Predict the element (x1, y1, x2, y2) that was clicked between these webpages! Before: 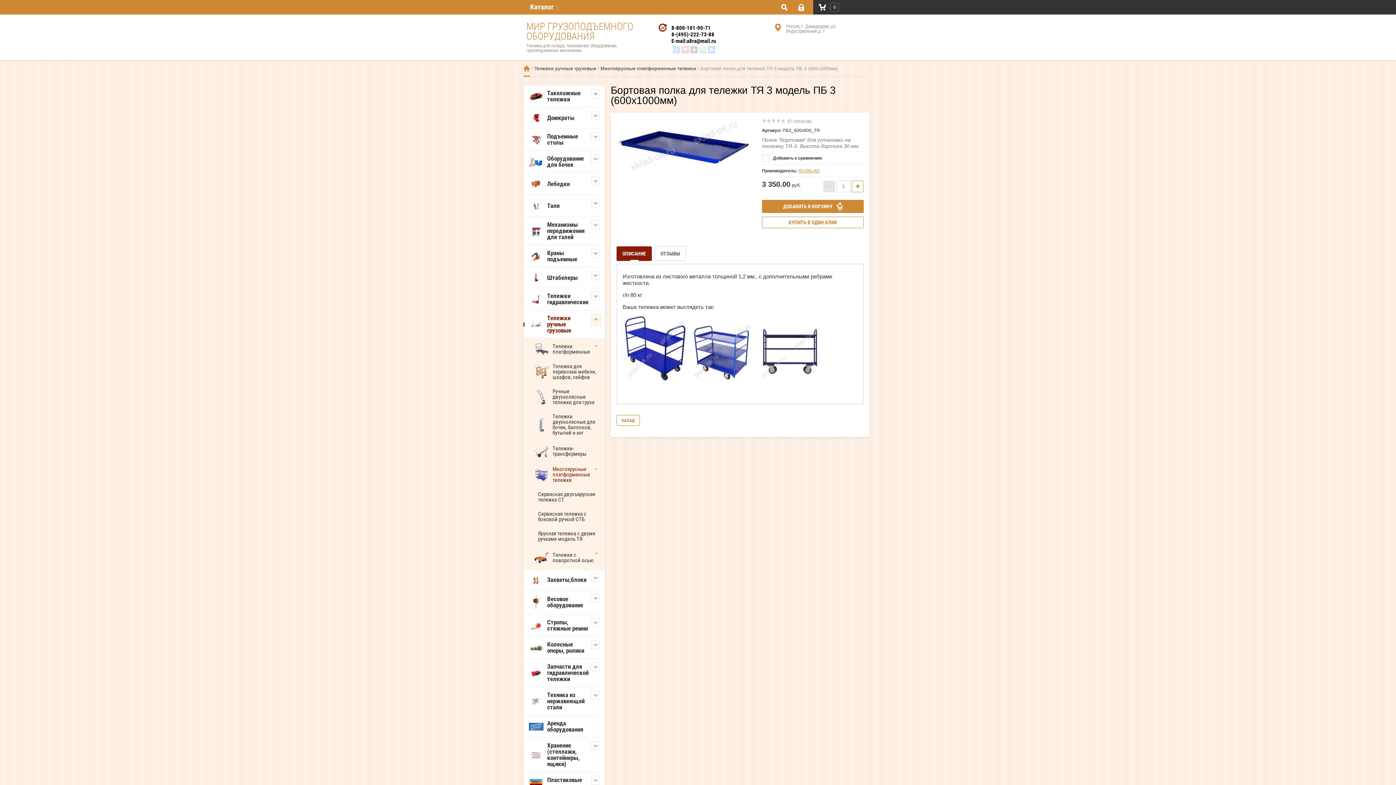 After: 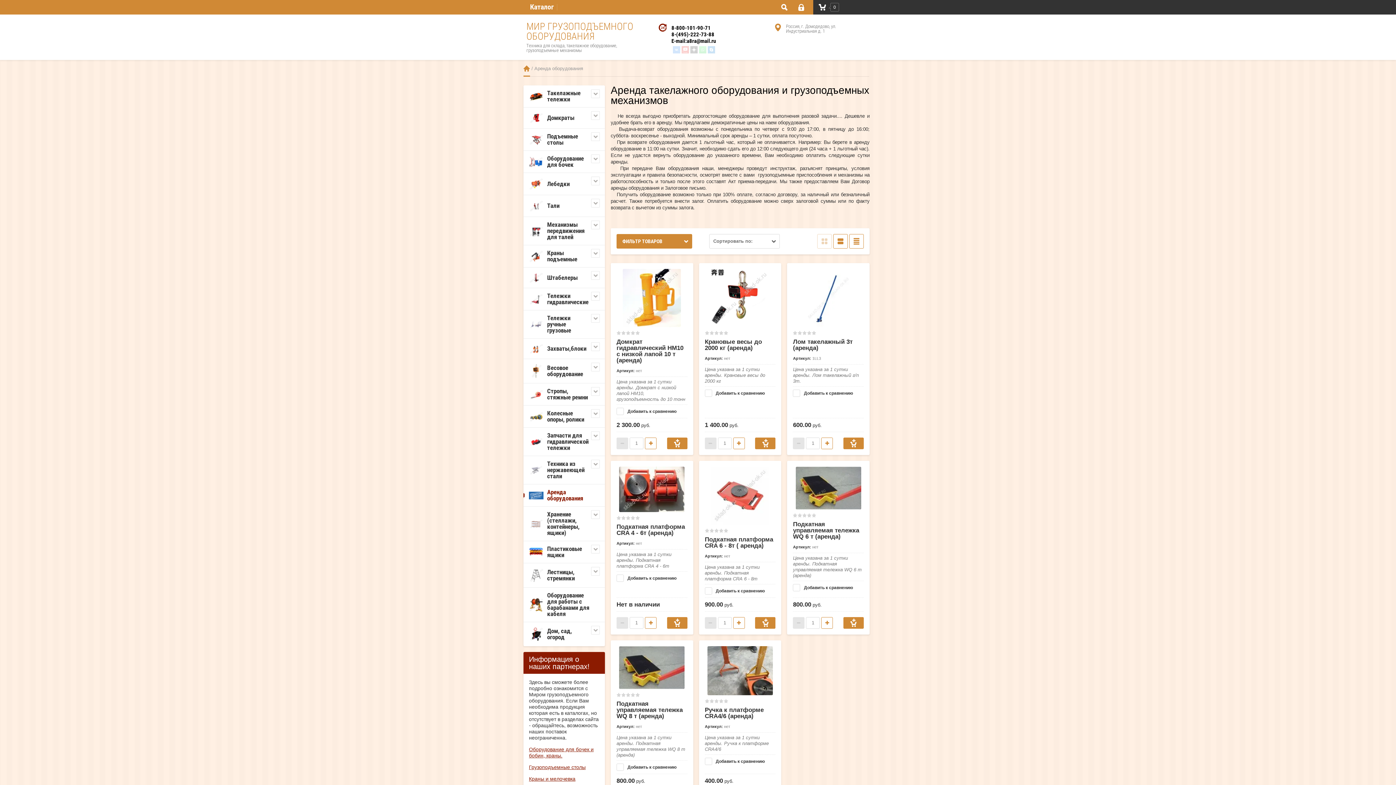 Action: label: Аренда оборудования bbox: (523, 715, 605, 737)